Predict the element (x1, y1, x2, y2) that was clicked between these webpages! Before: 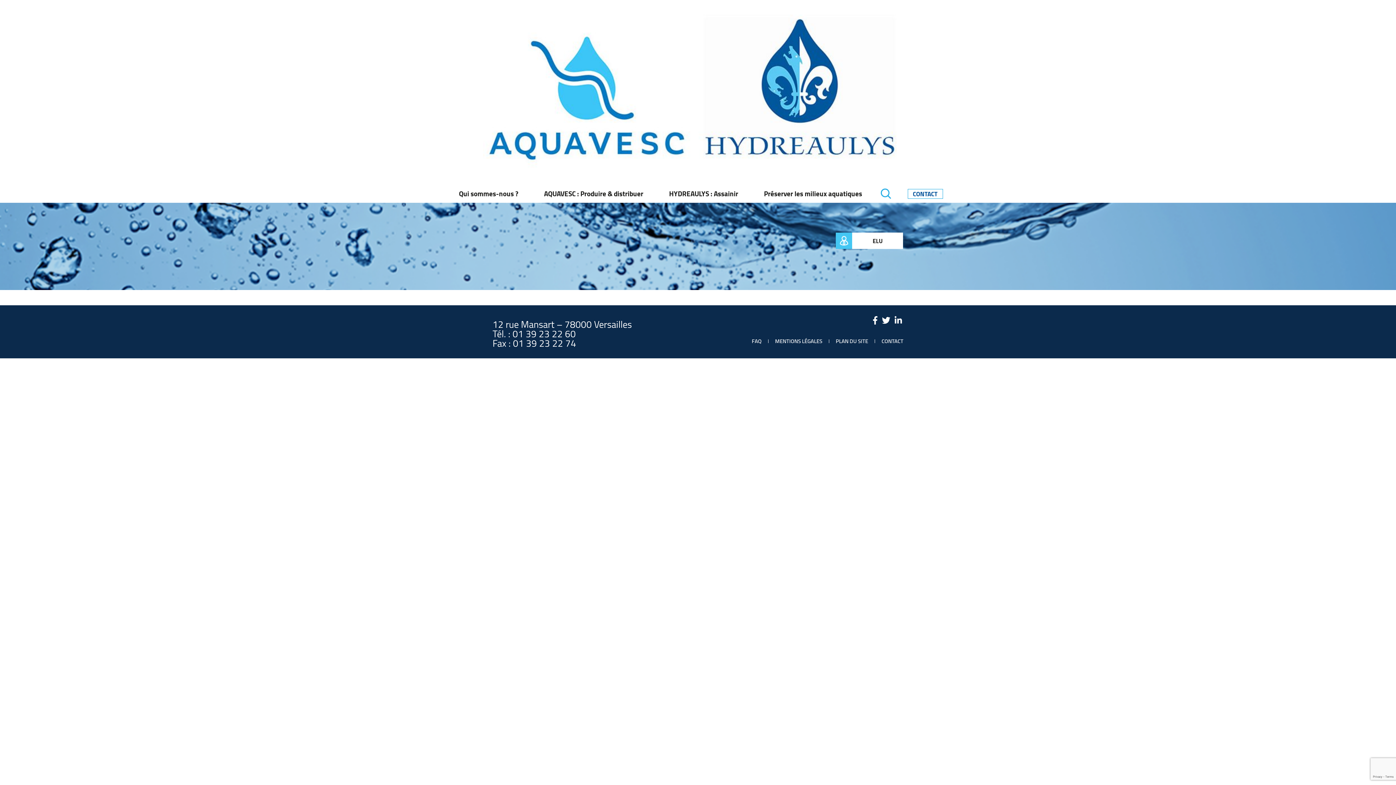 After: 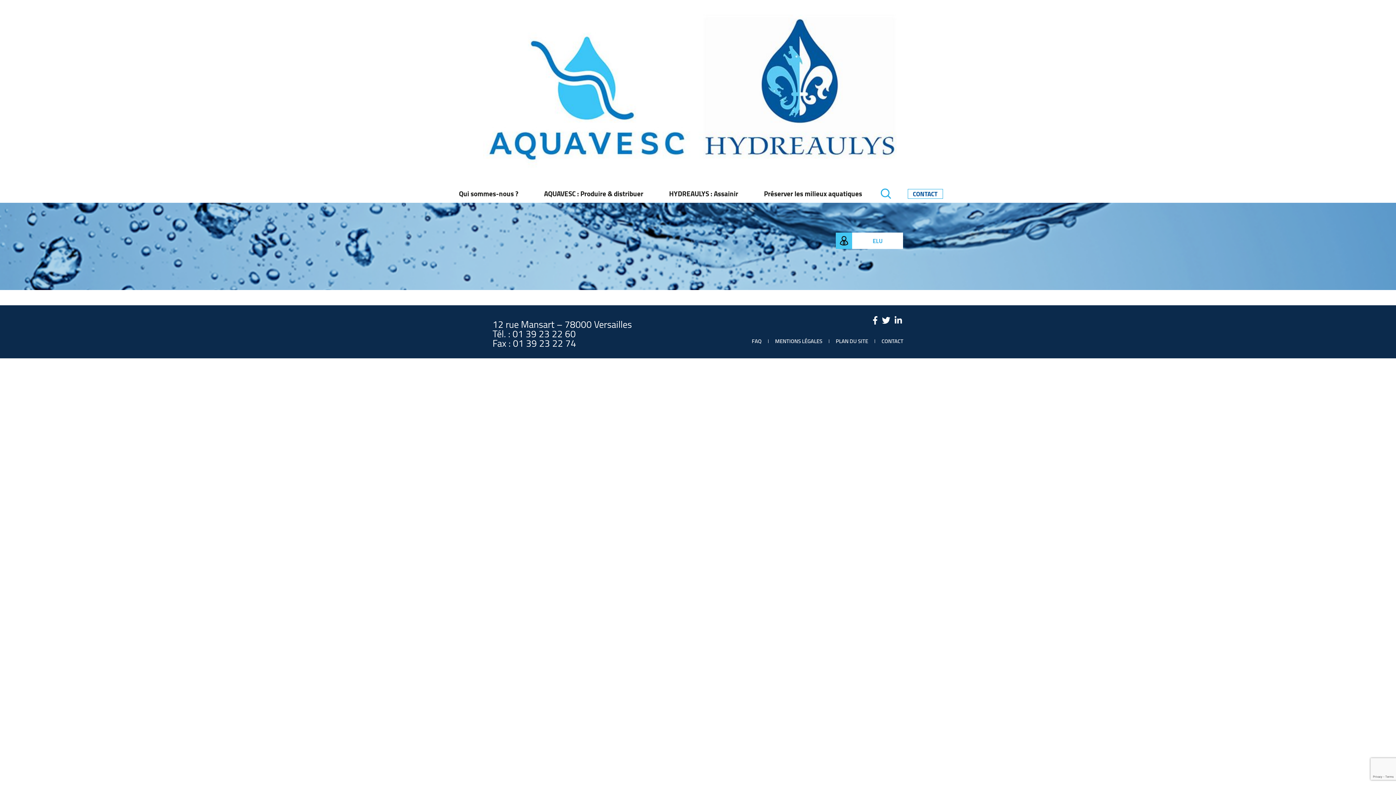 Action: bbox: (836, 232, 903, 249) label: ELU